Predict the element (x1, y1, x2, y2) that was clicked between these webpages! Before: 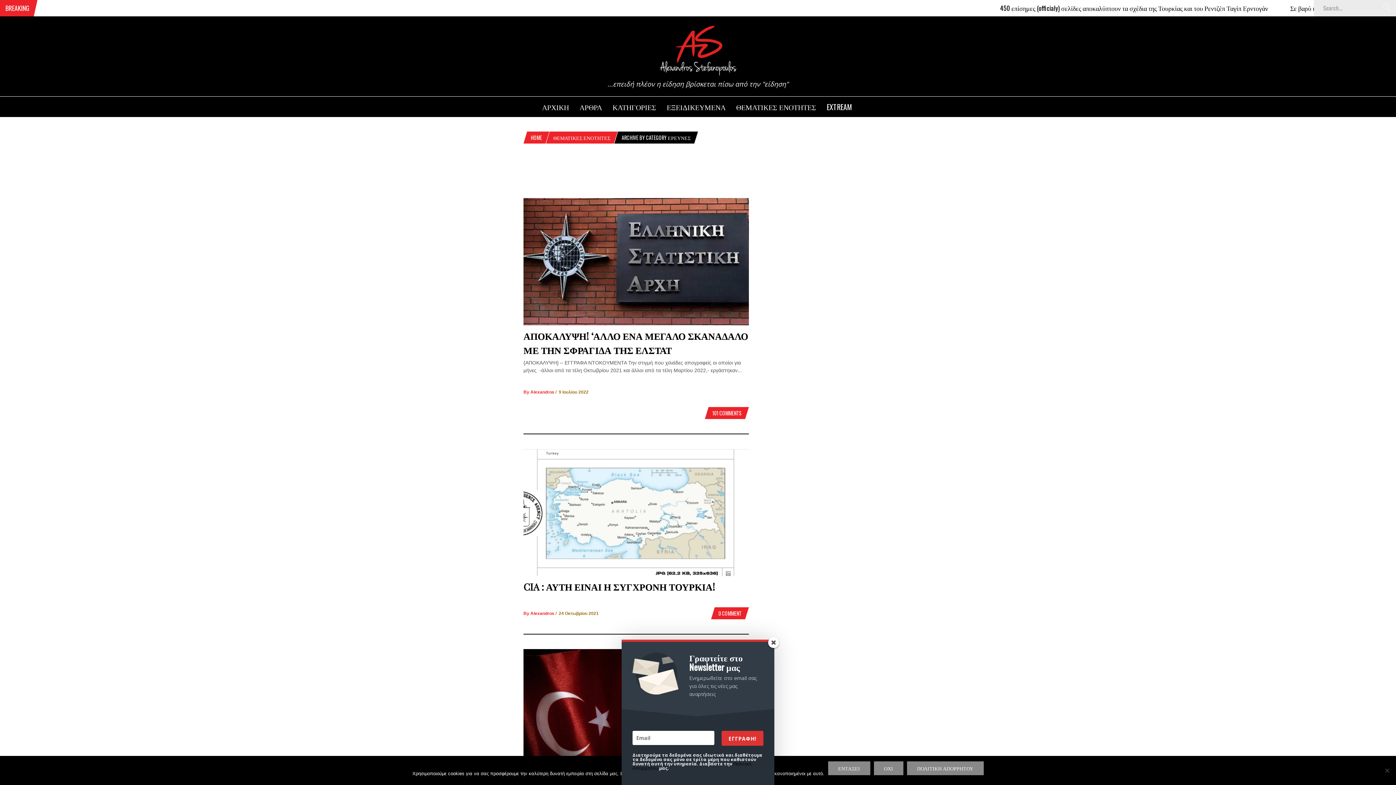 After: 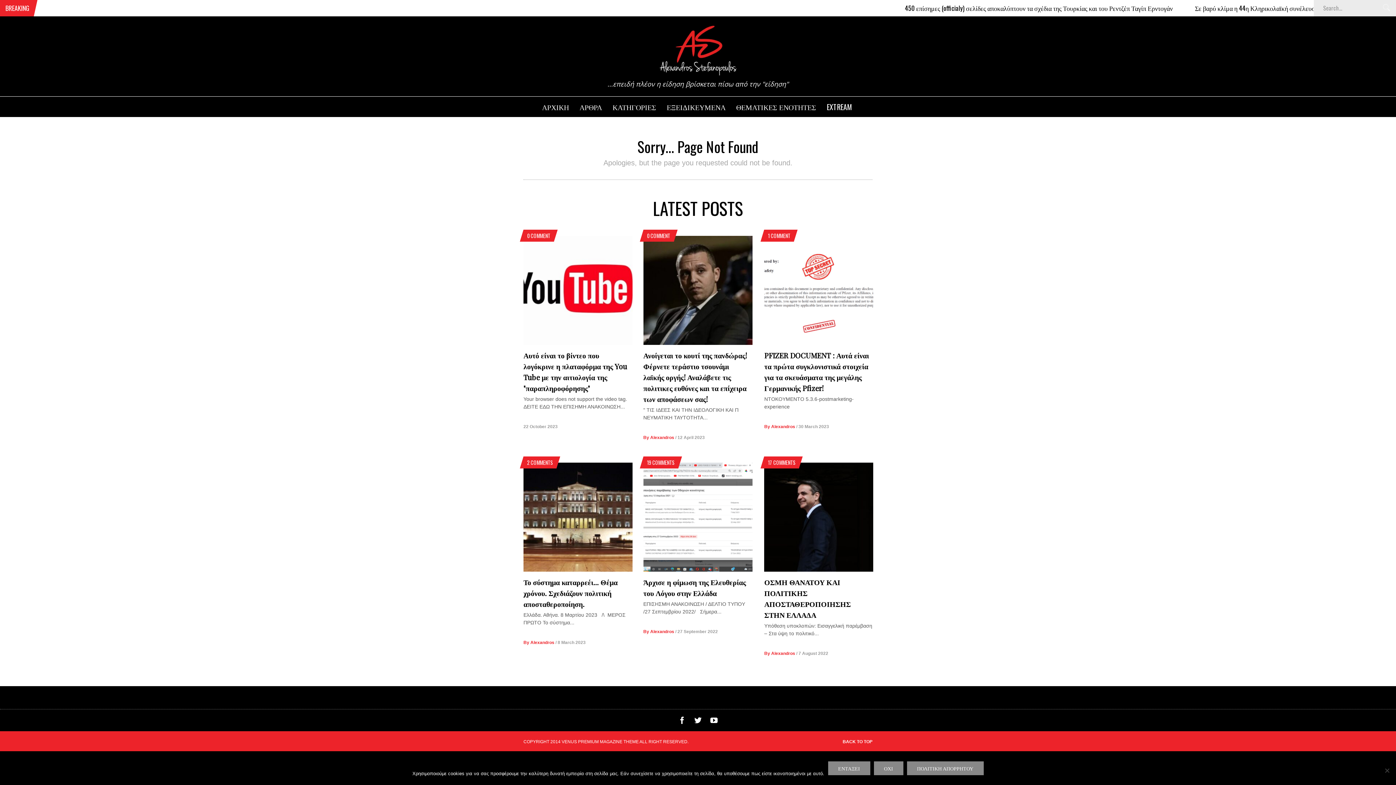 Action: bbox: (523, 389, 554, 394) label: By Alexandros